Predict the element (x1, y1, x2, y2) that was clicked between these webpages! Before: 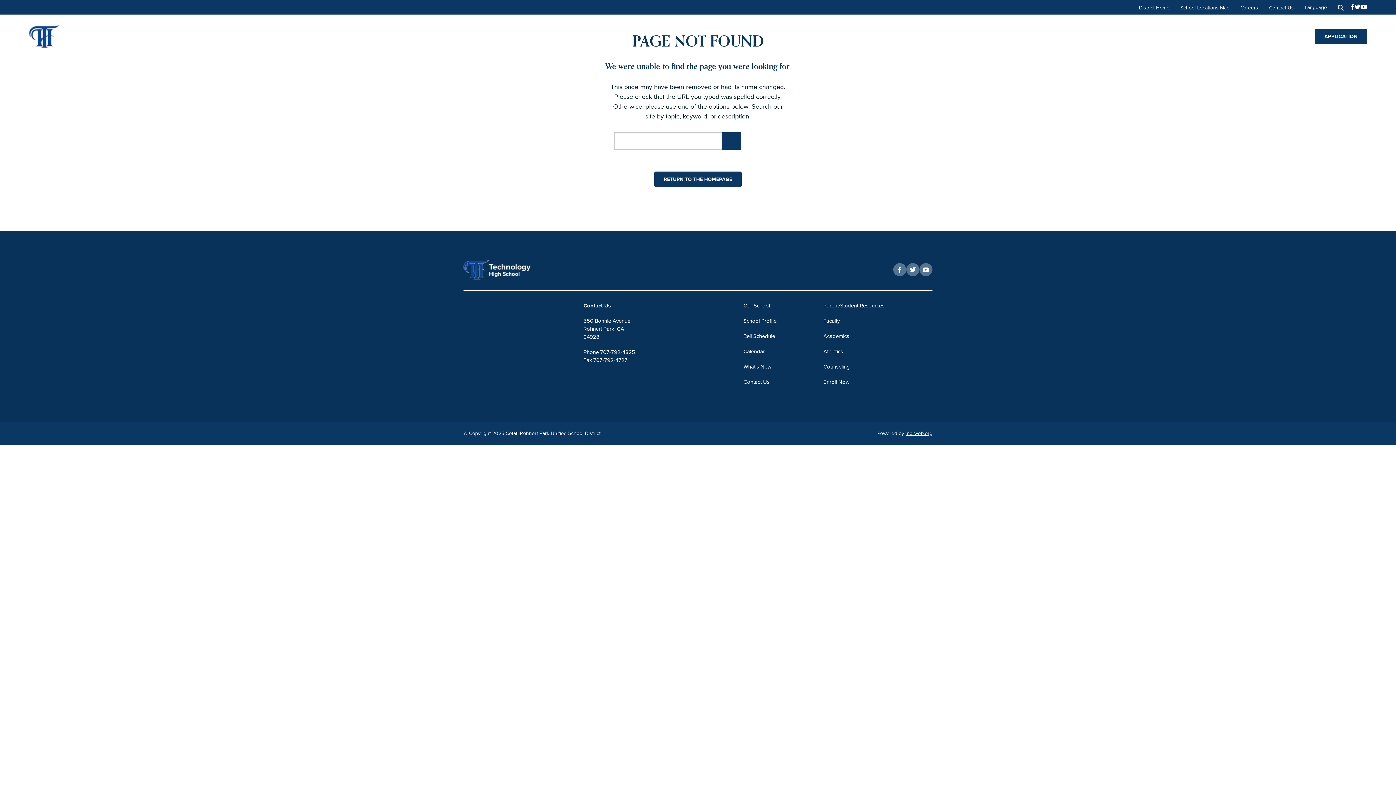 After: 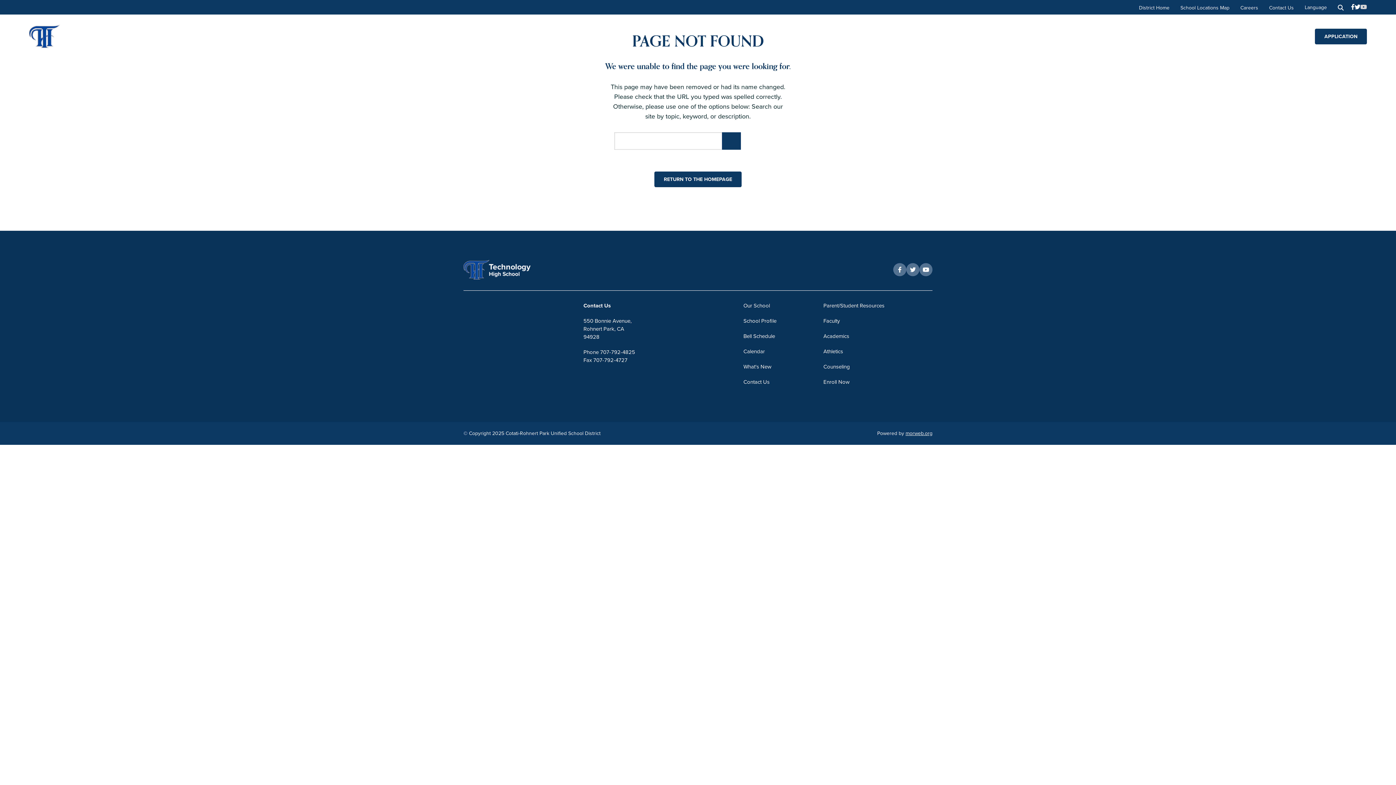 Action: bbox: (1360, 2, 1367, 11)